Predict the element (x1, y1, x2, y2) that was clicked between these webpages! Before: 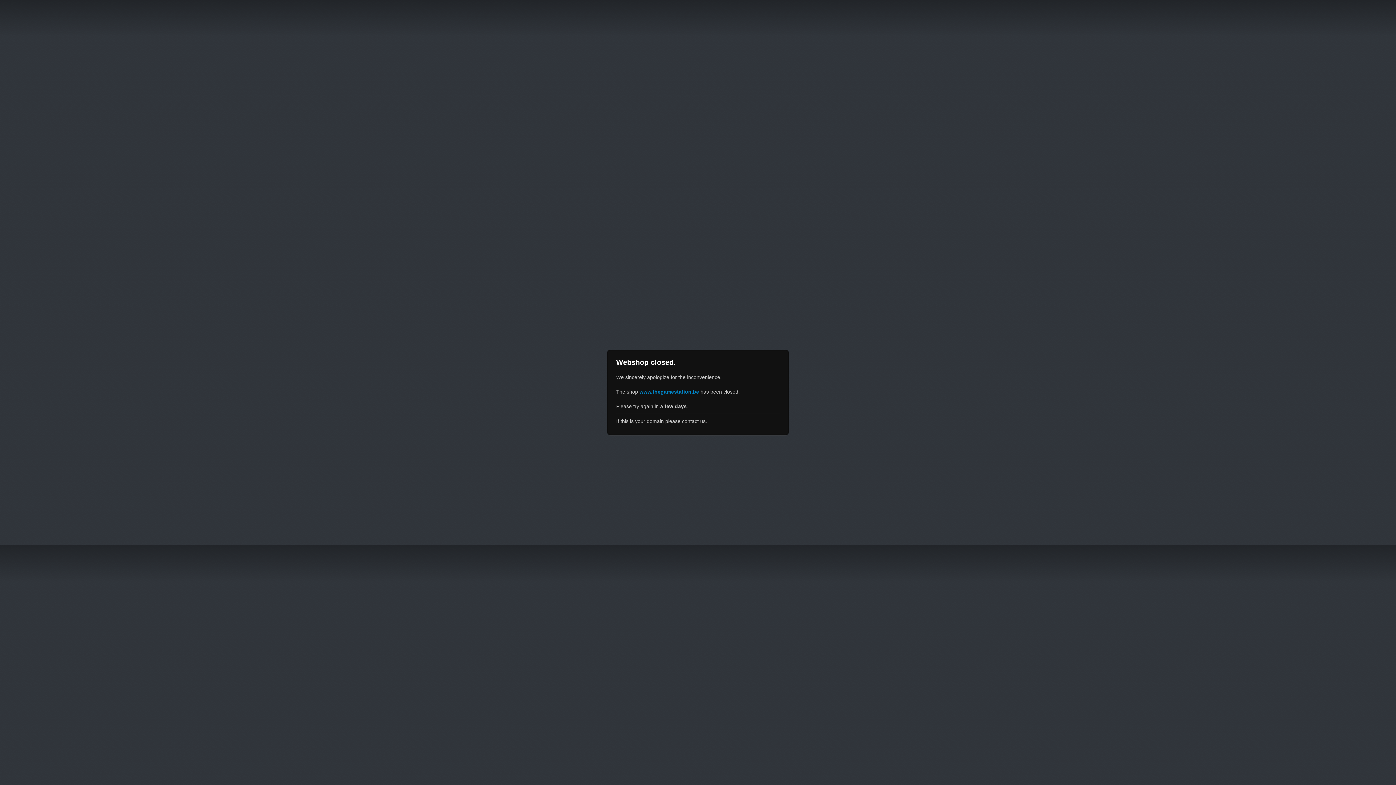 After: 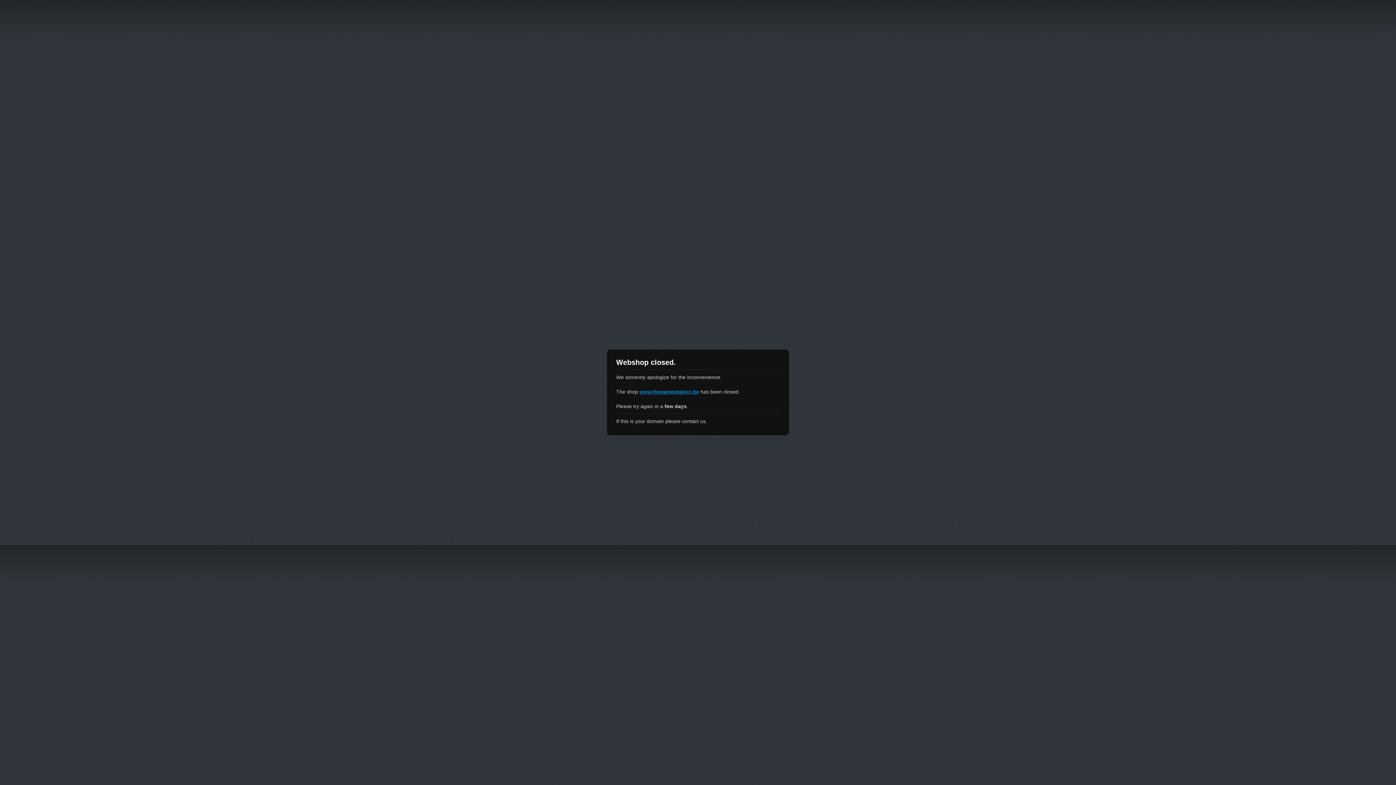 Action: bbox: (639, 389, 699, 394) label: www.thegamestation.be